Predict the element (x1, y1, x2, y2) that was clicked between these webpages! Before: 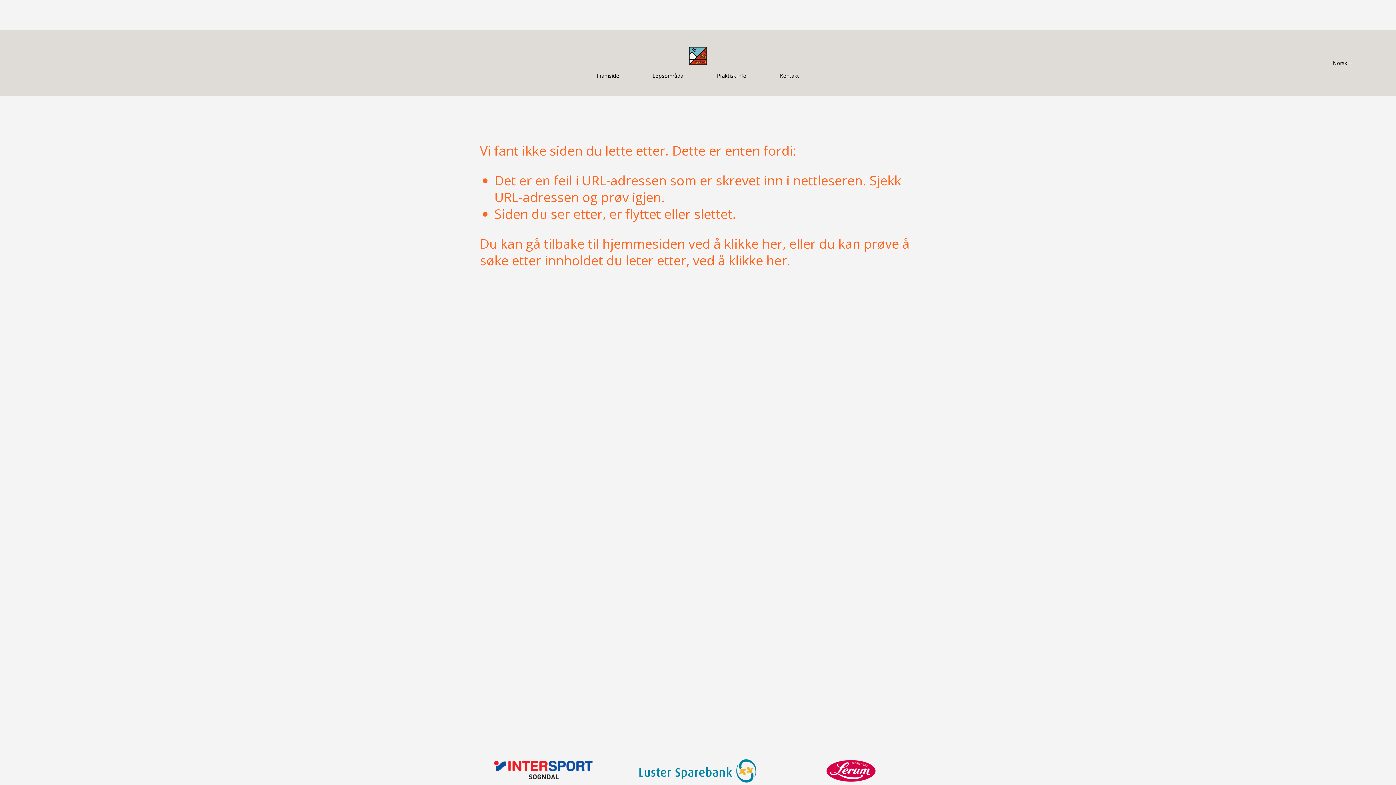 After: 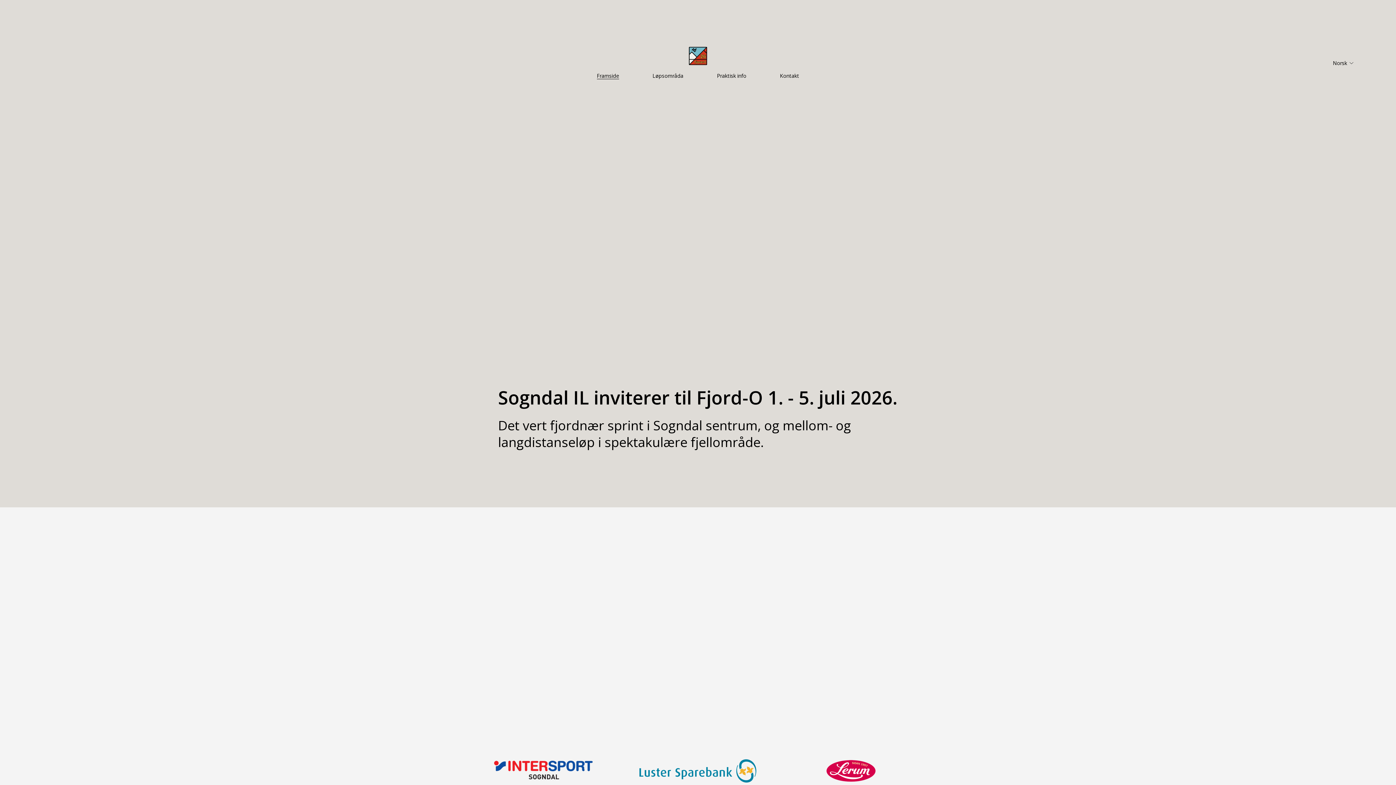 Action: label: Framside bbox: (597, 72, 619, 79)